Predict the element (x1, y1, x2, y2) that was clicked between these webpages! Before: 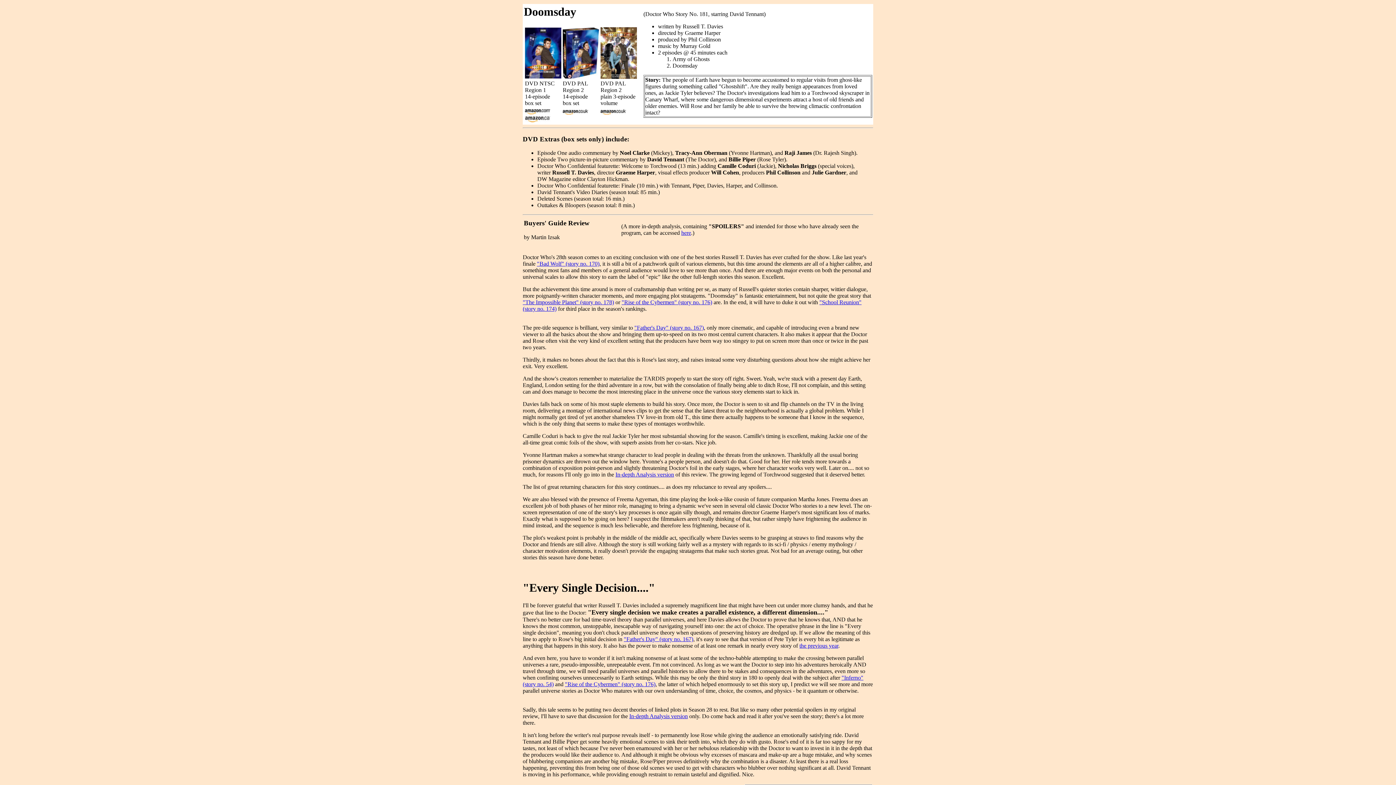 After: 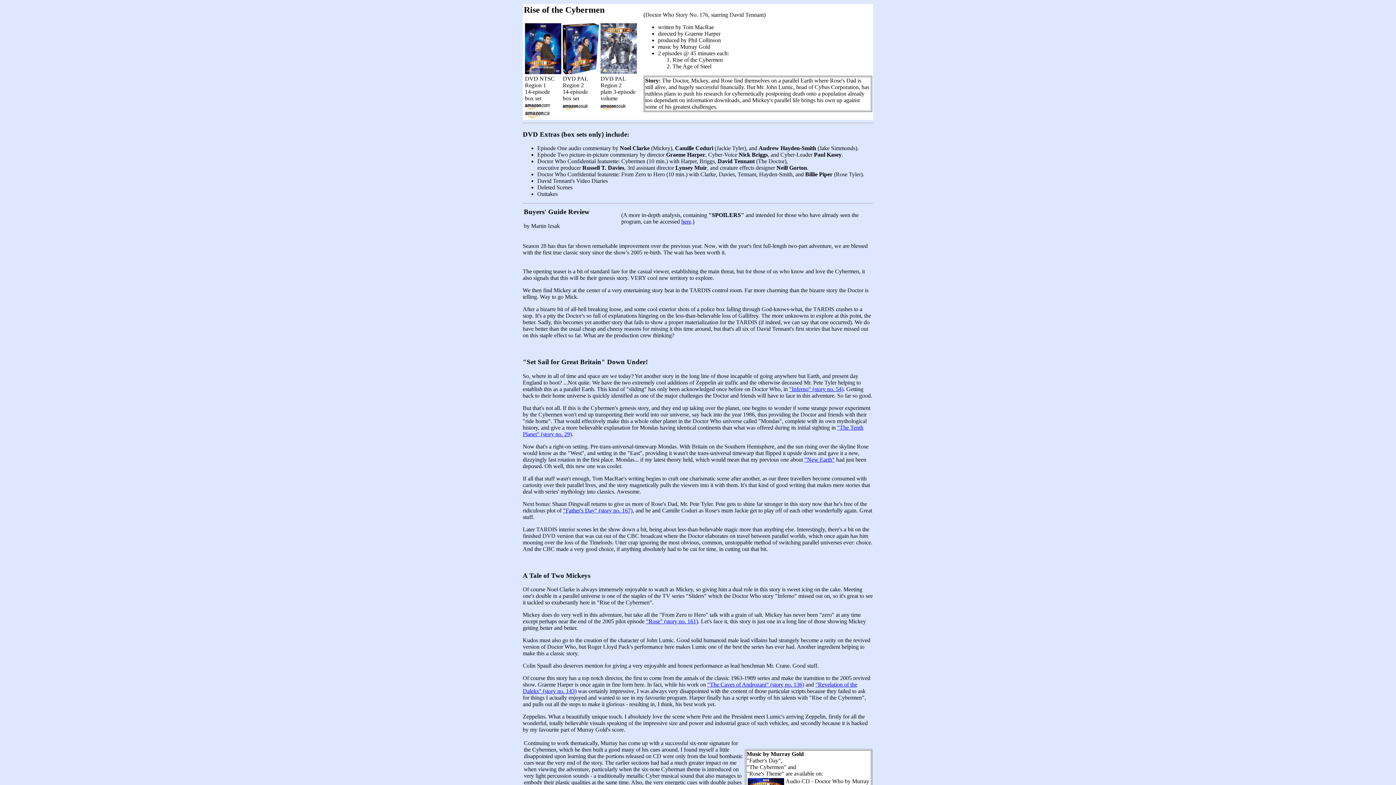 Action: label: "Rise of the Cybermen" (story no. 176) bbox: (621, 299, 712, 305)